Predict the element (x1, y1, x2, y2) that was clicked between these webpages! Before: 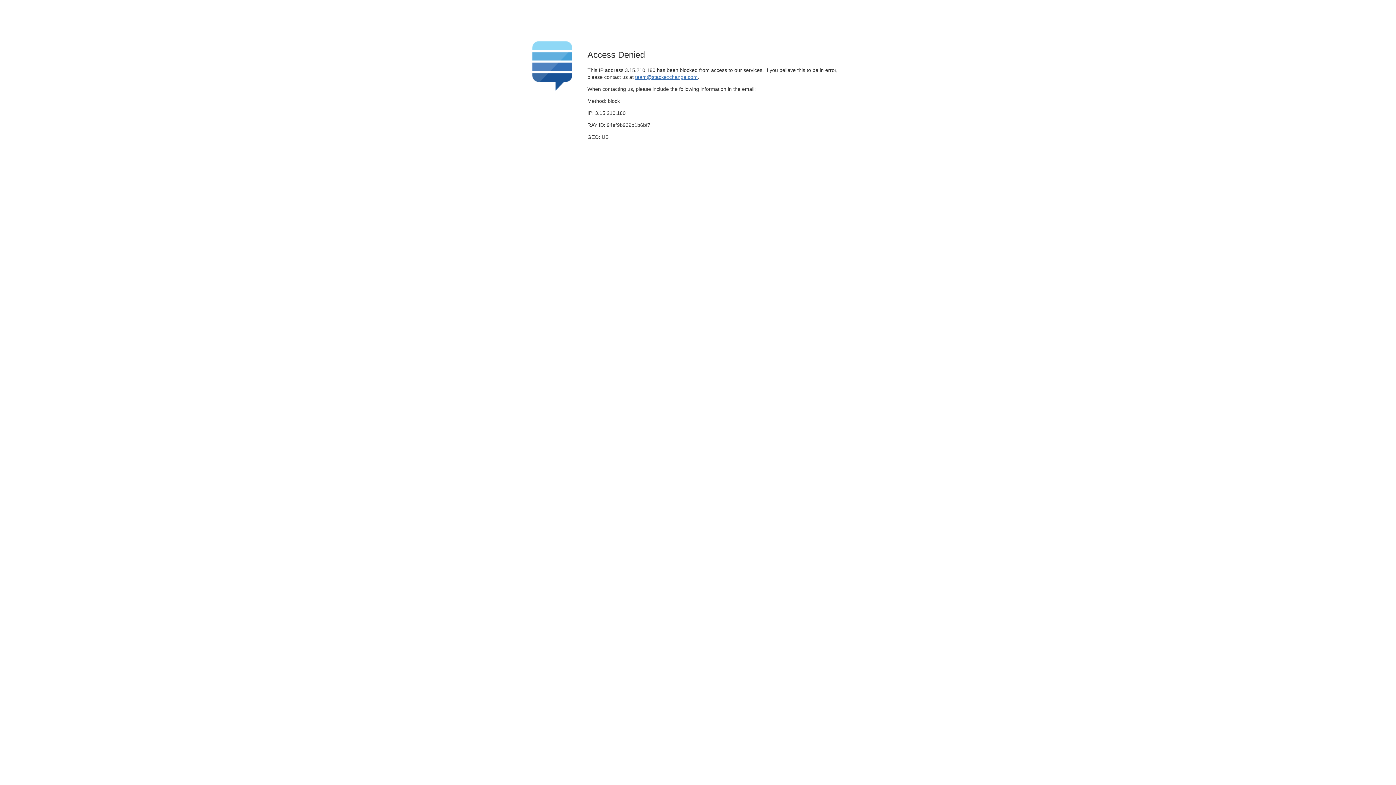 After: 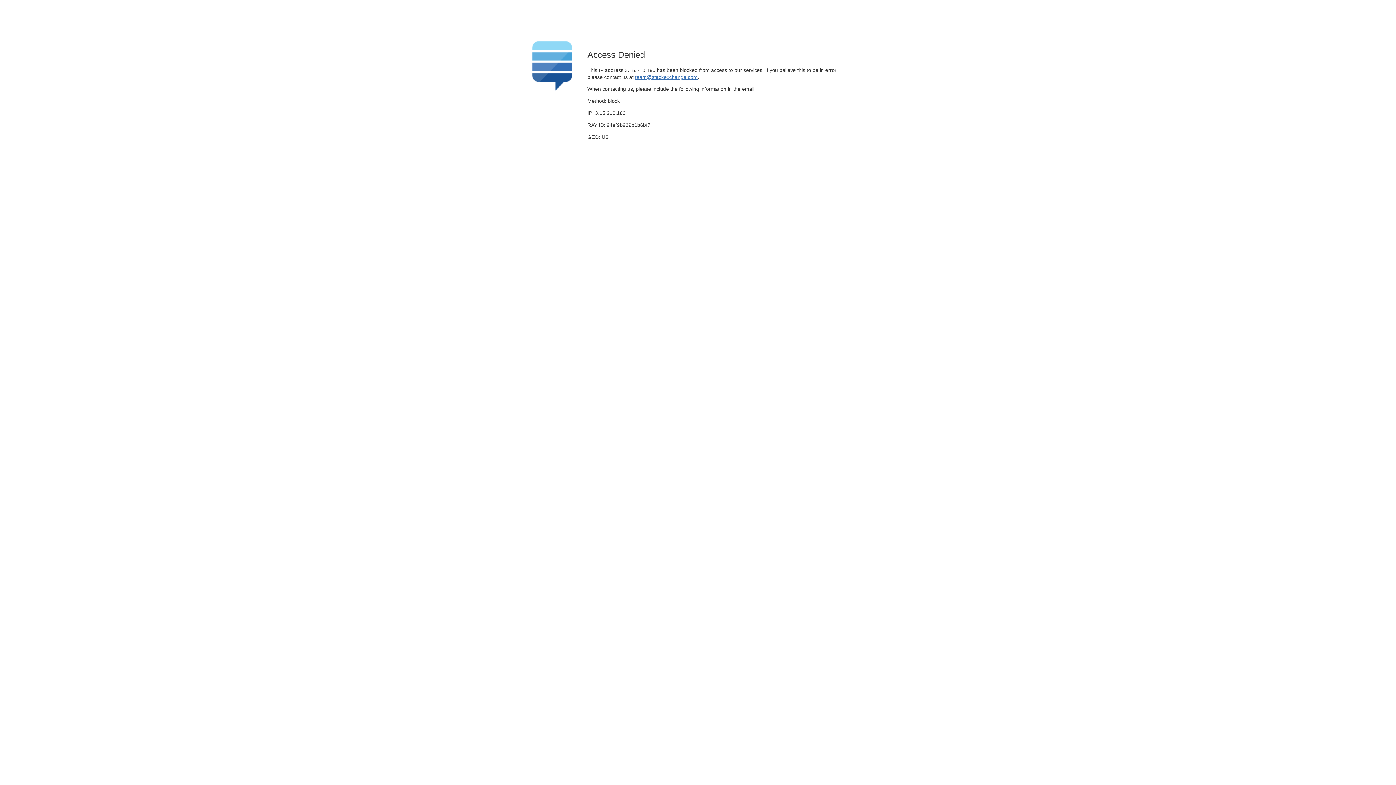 Action: bbox: (635, 74, 697, 79) label: team@stackexchange.com